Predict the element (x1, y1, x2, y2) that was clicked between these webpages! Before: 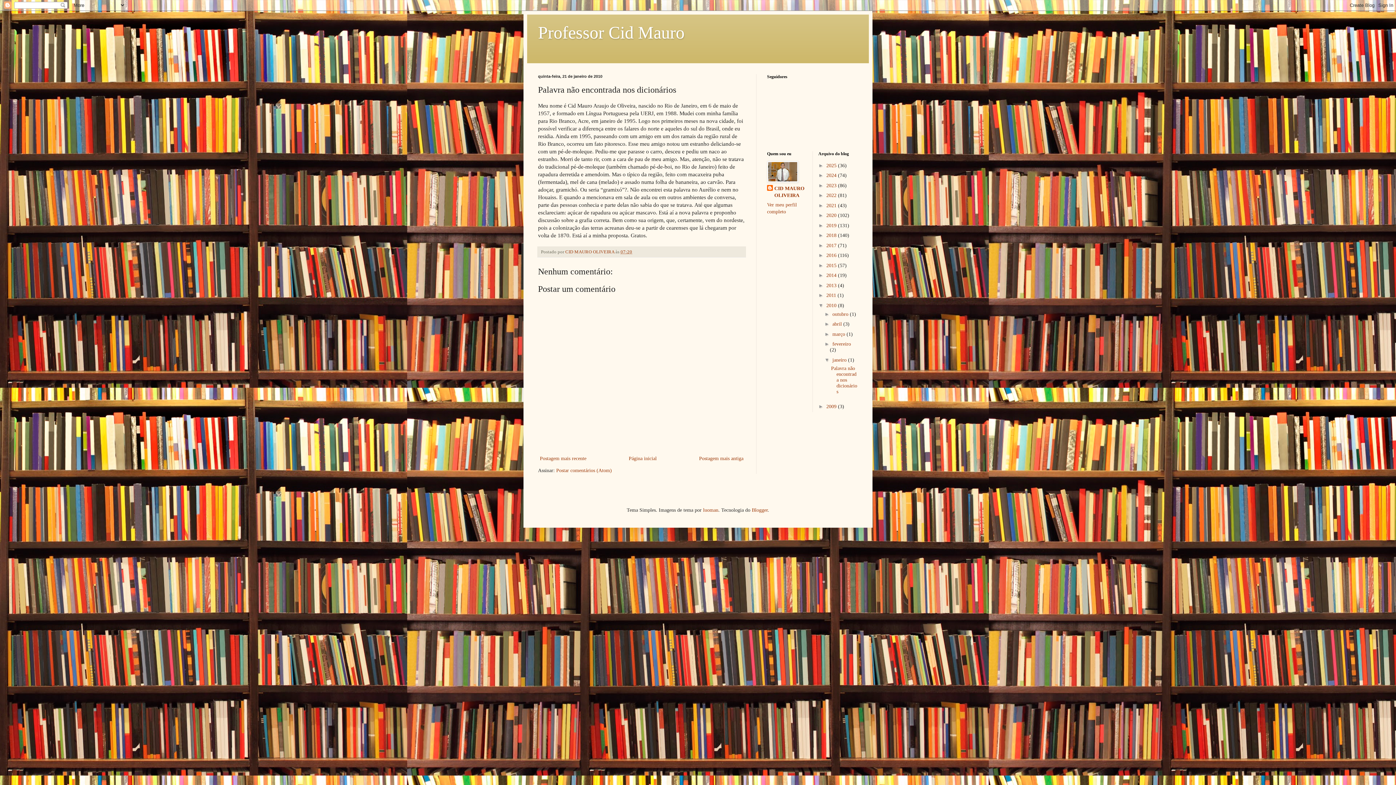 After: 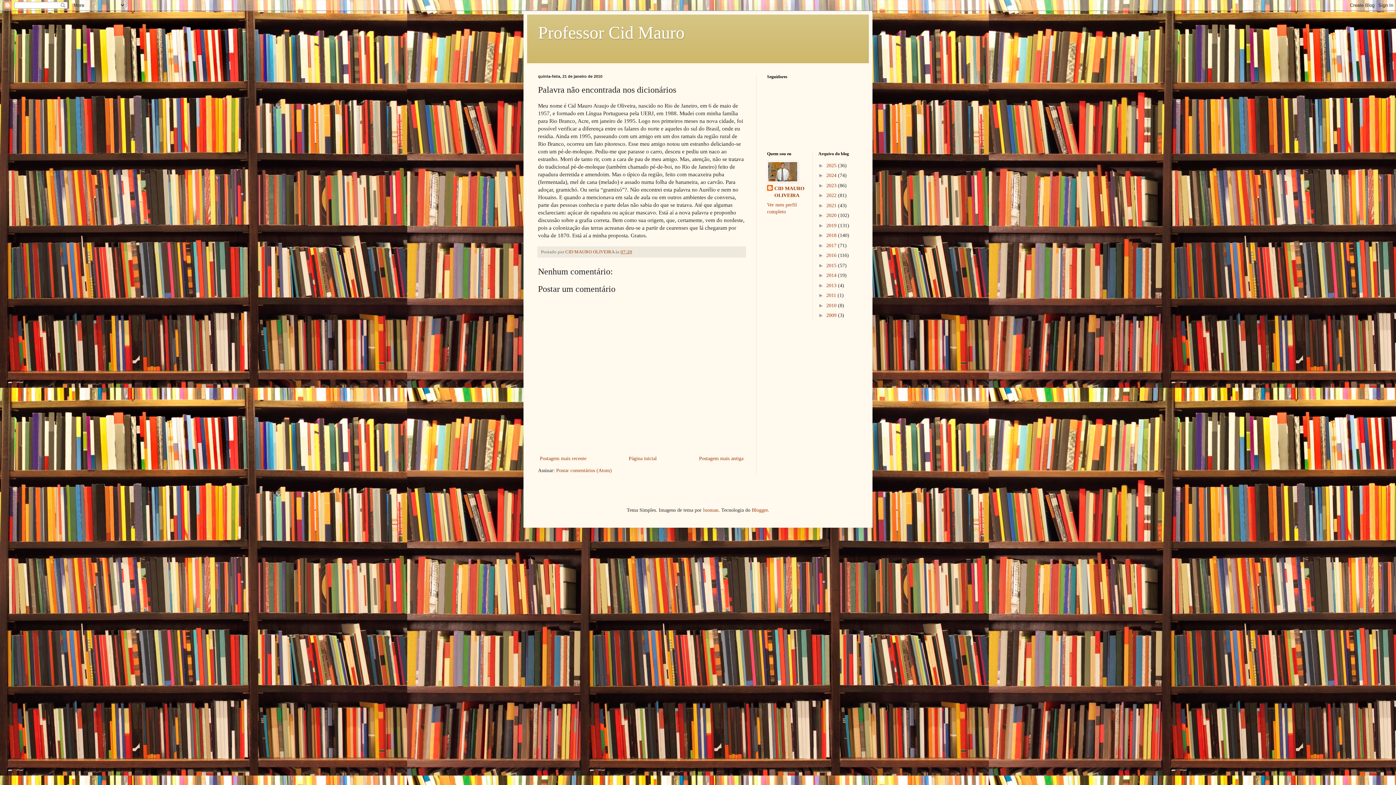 Action: label: ▼   bbox: (818, 302, 826, 308)